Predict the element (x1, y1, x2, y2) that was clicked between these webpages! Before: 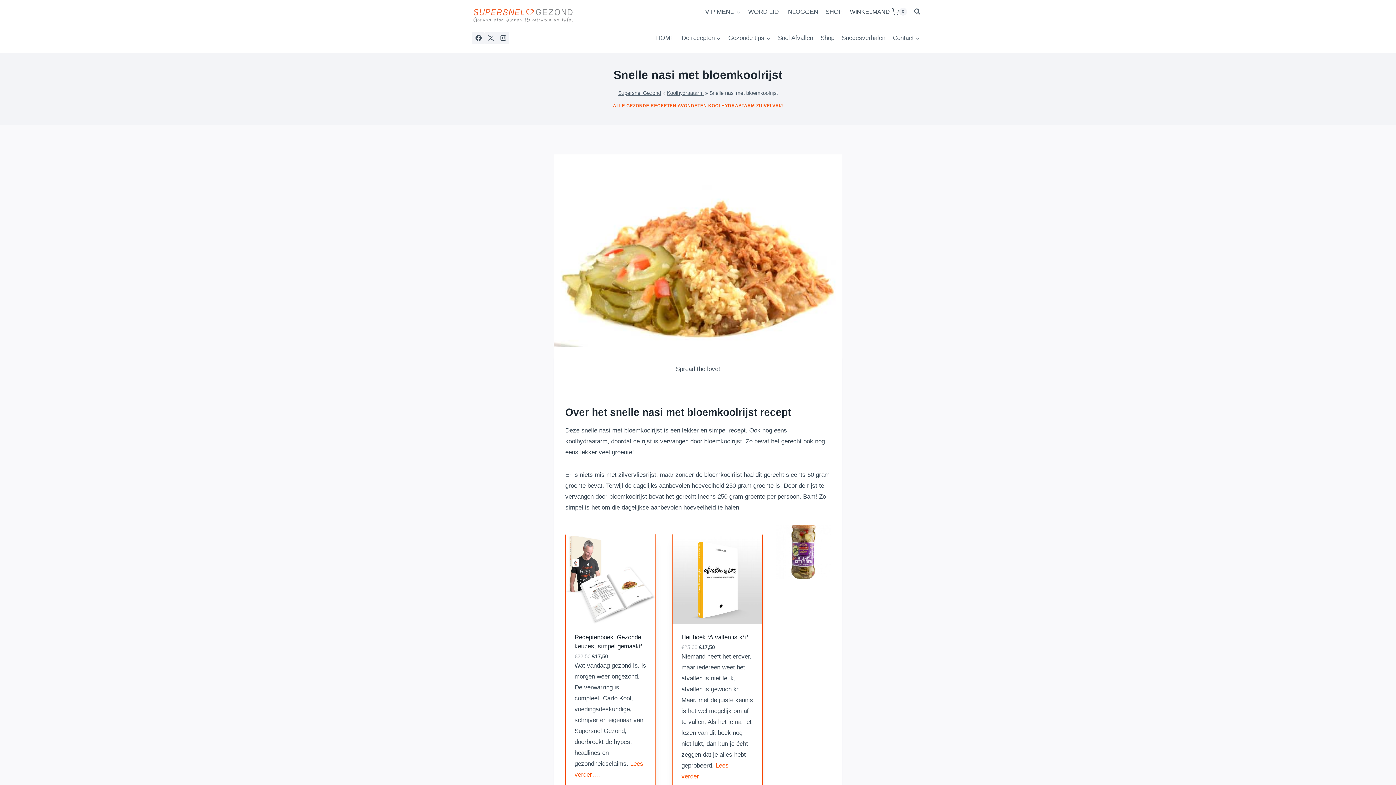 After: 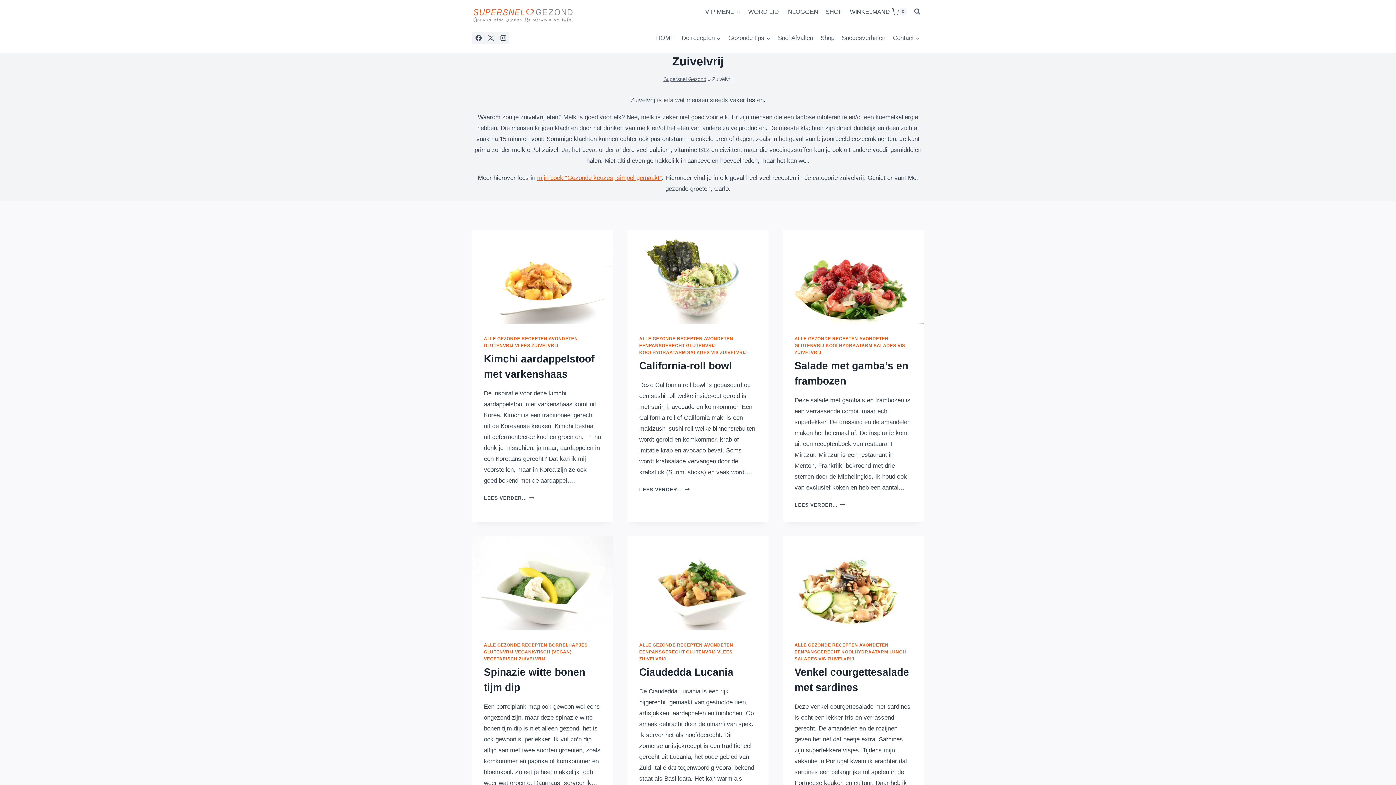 Action: bbox: (756, 103, 783, 108) label: ZUIVELVRIJ